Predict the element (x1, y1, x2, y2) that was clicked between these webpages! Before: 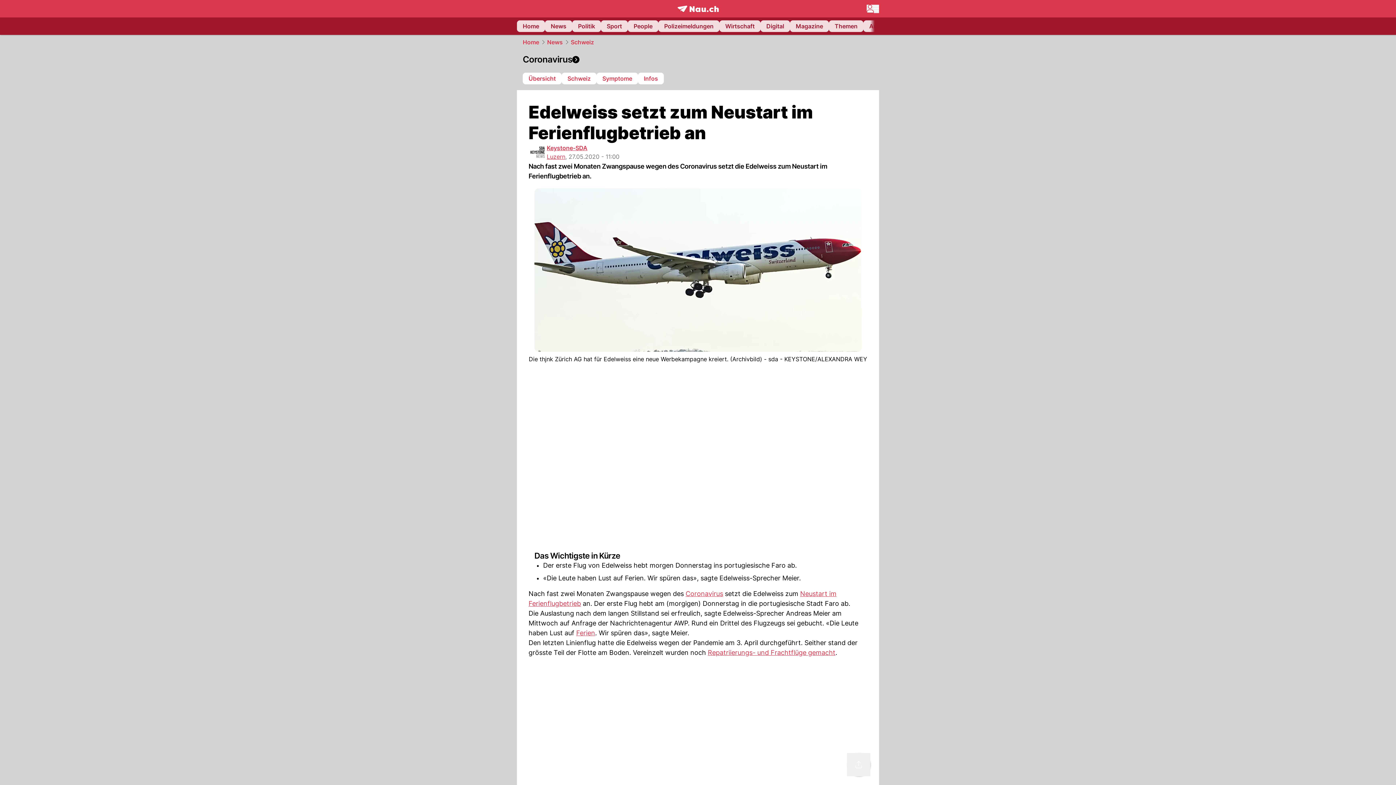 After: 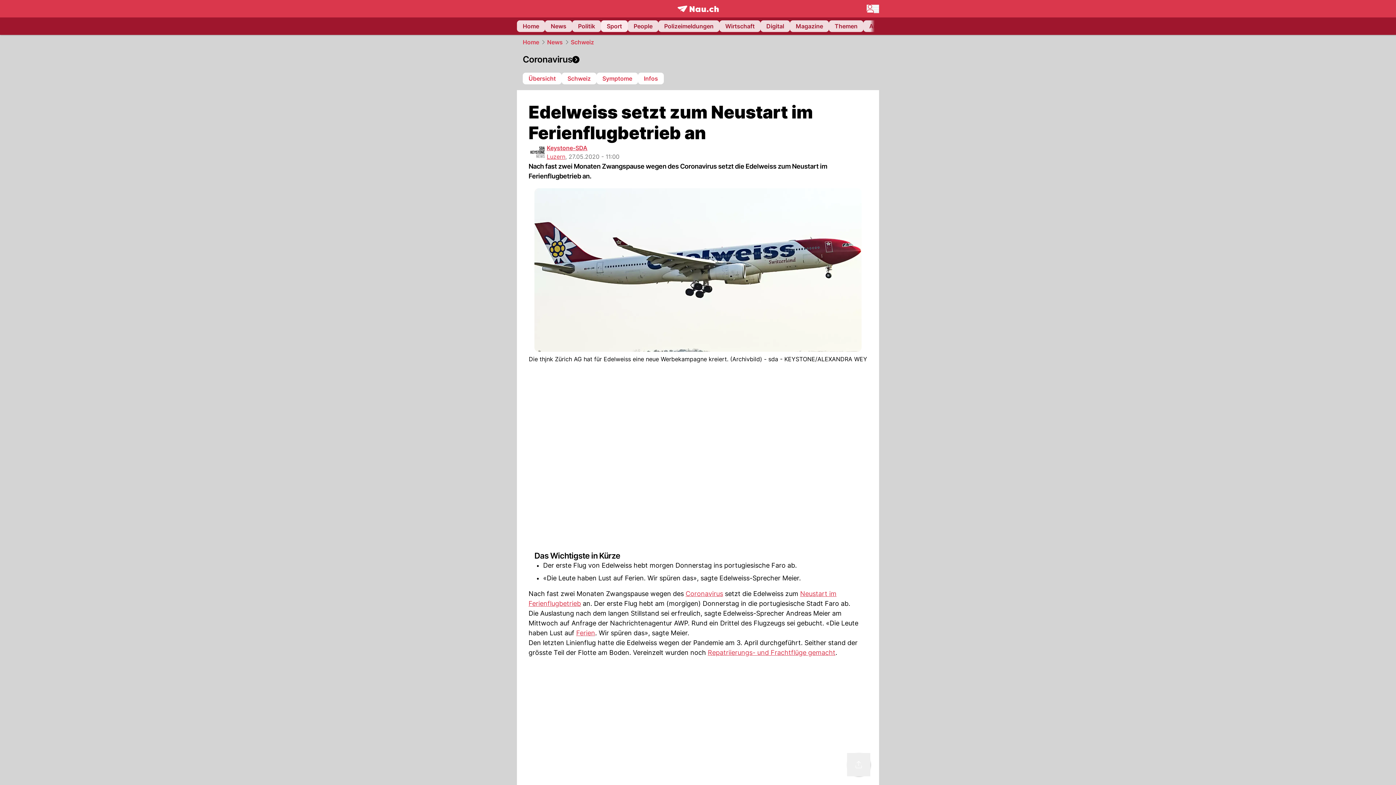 Action: bbox: (601, 20, 628, 32) label: Sport